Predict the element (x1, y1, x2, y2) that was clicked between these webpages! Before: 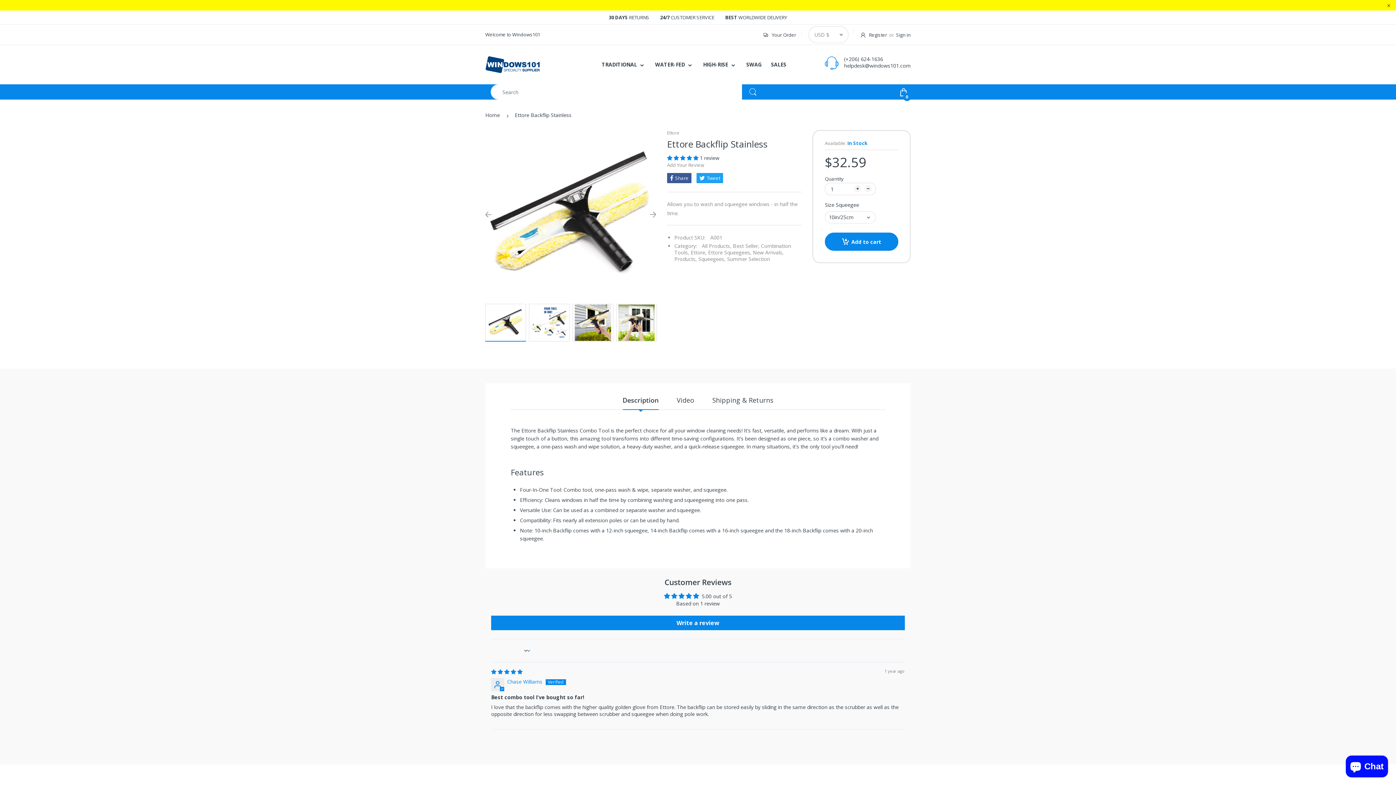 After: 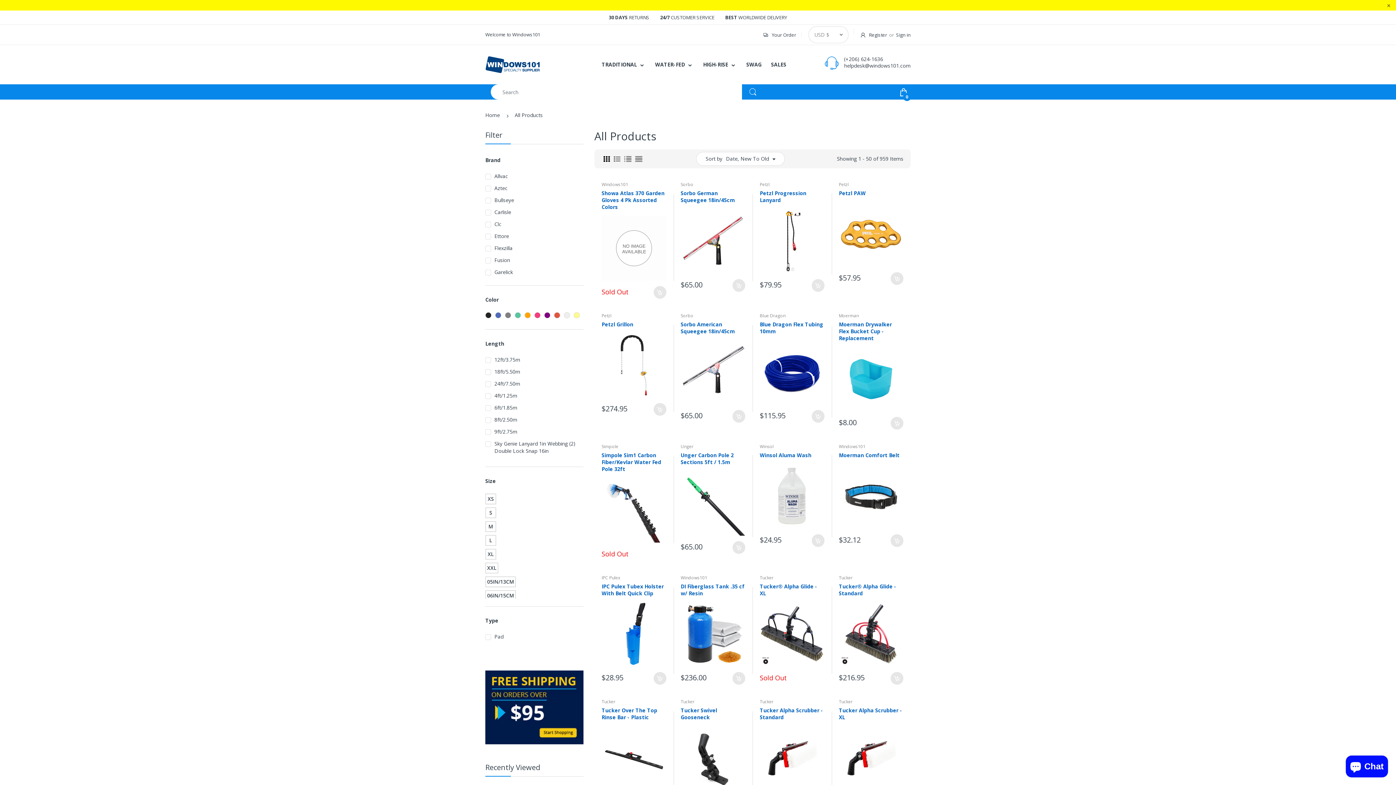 Action: bbox: (702, 232, 731, 238) label: All Products,